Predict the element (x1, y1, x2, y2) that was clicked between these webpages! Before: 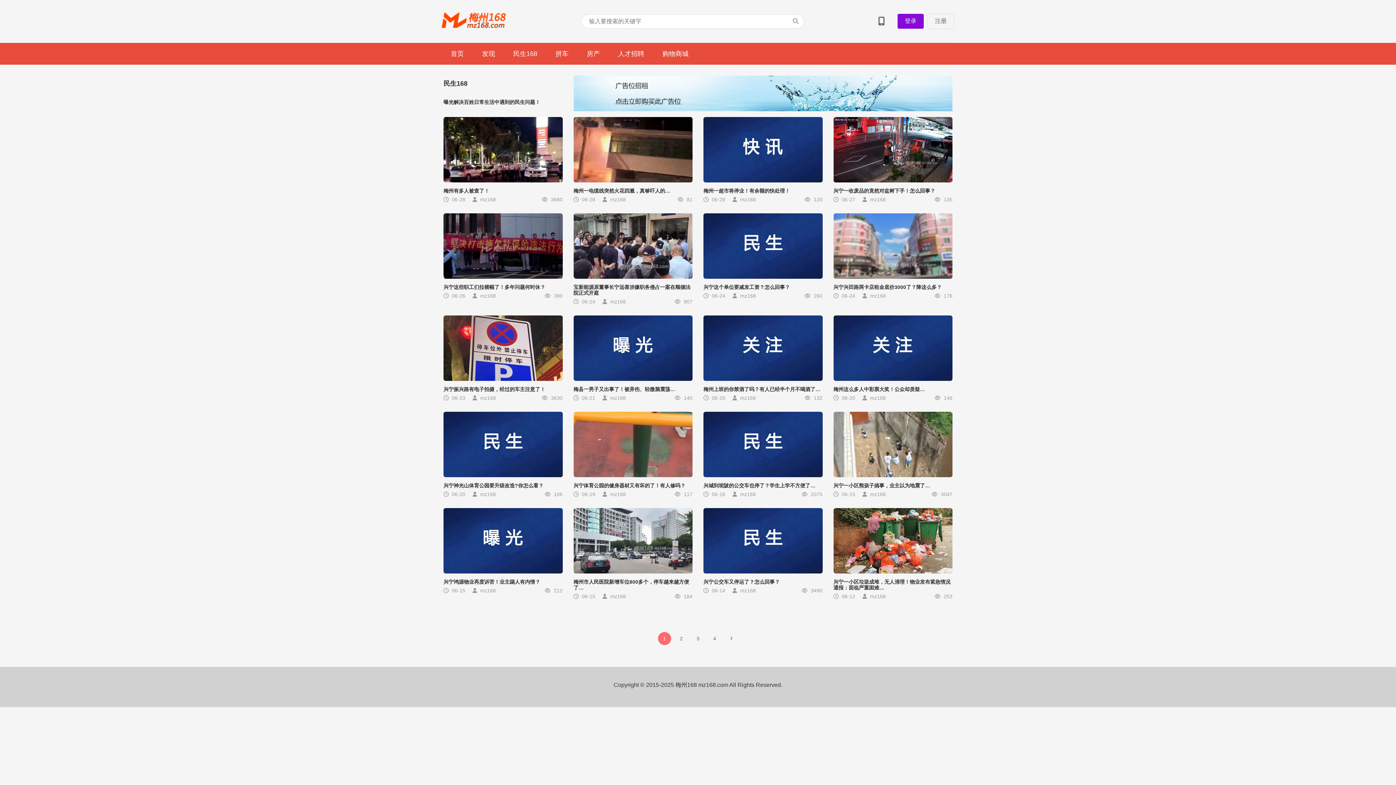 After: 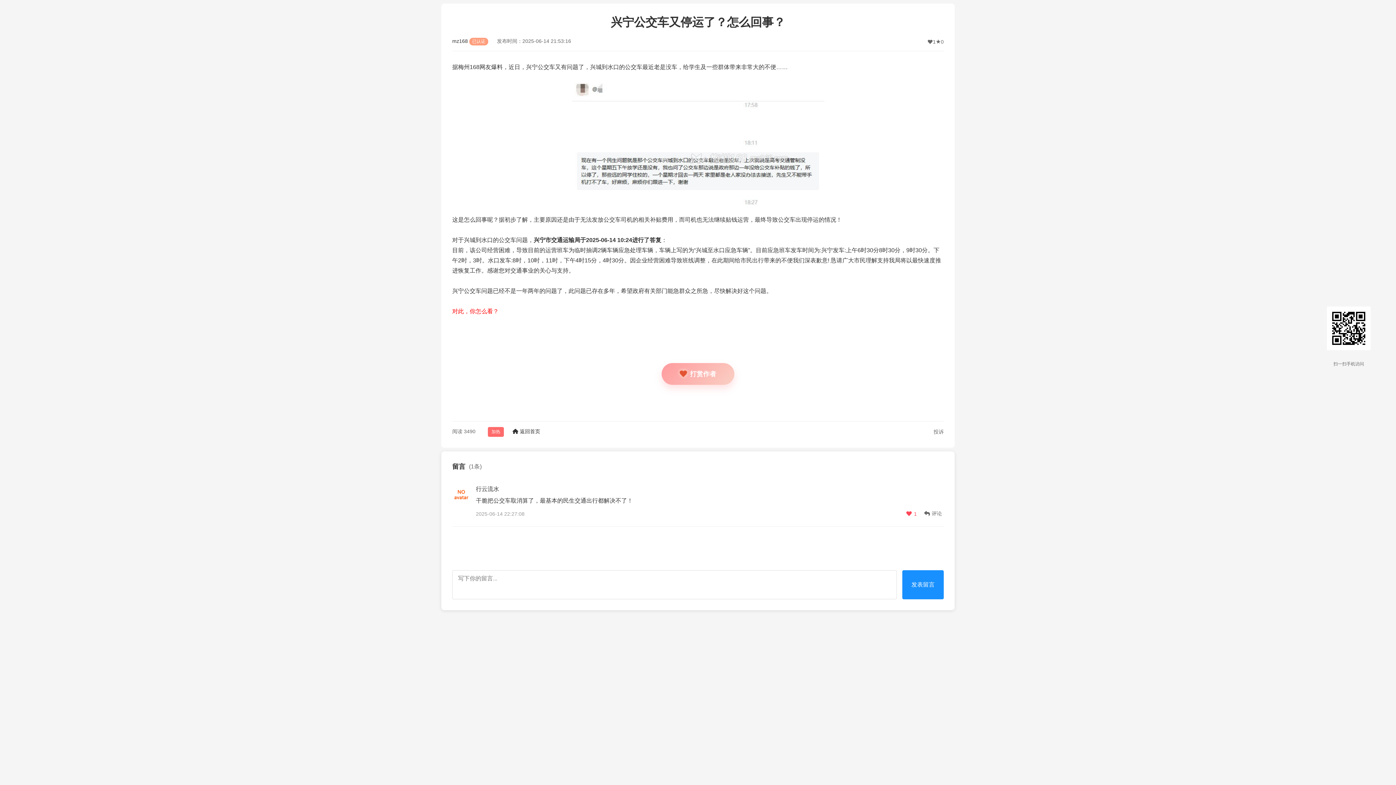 Action: bbox: (703, 568, 822, 574)